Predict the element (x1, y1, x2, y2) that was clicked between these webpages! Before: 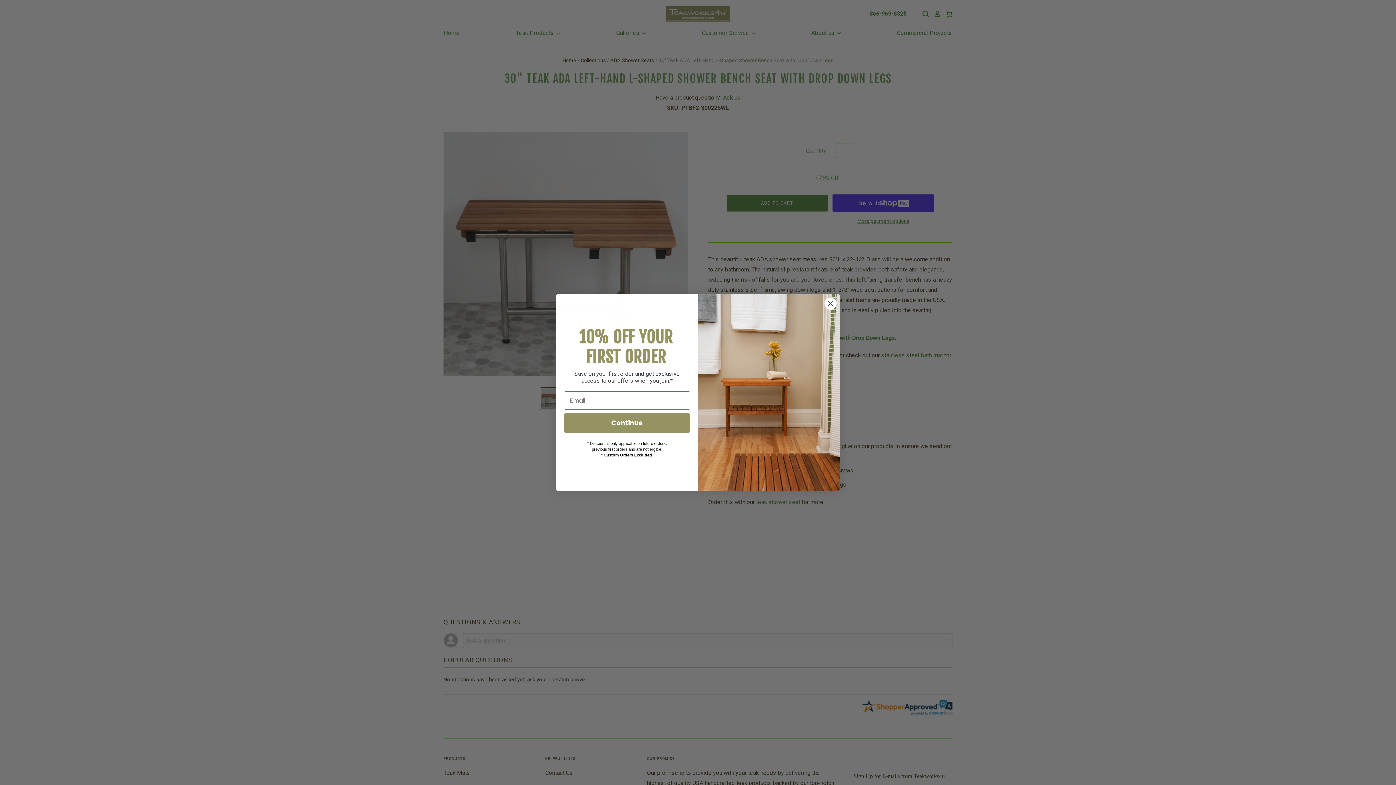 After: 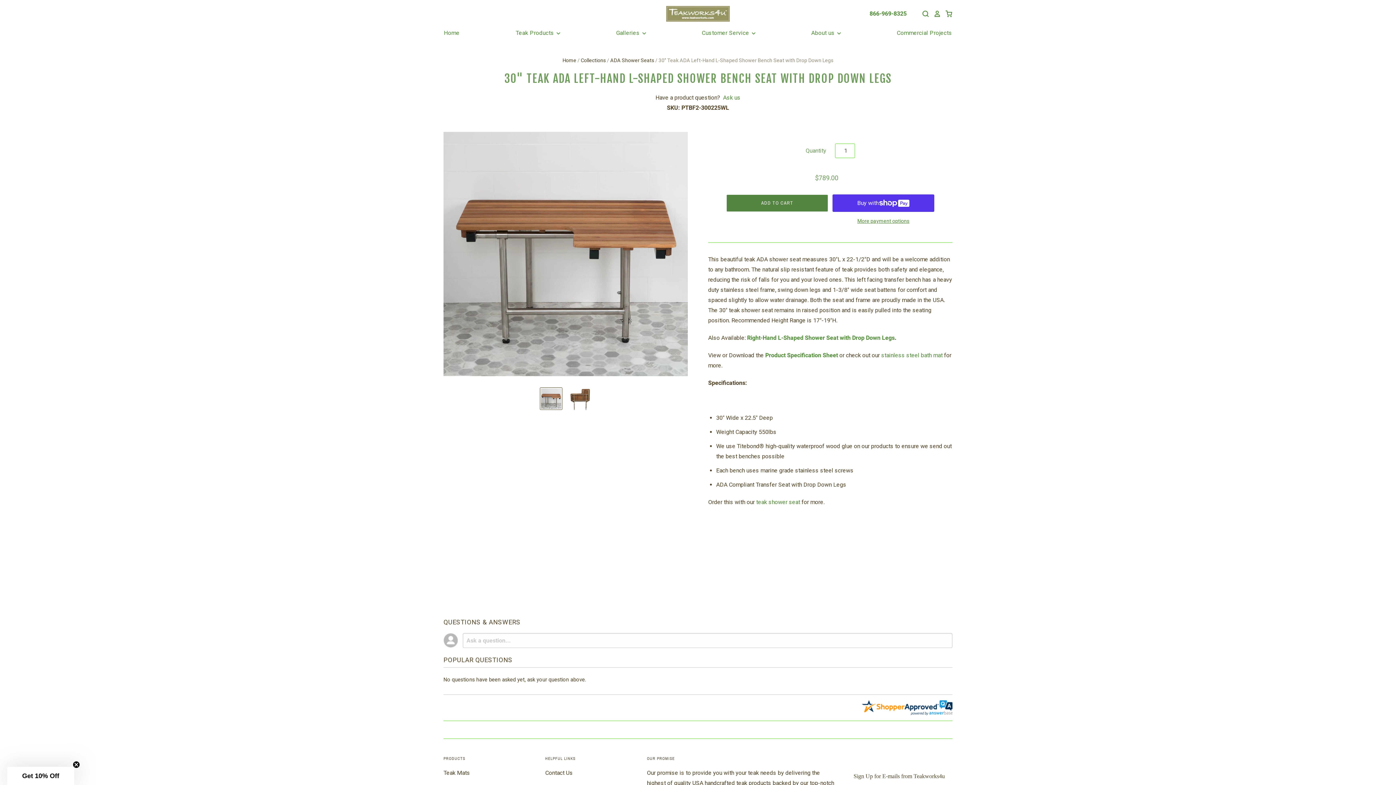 Action: bbox: (824, 297, 837, 310) label: Close dialog